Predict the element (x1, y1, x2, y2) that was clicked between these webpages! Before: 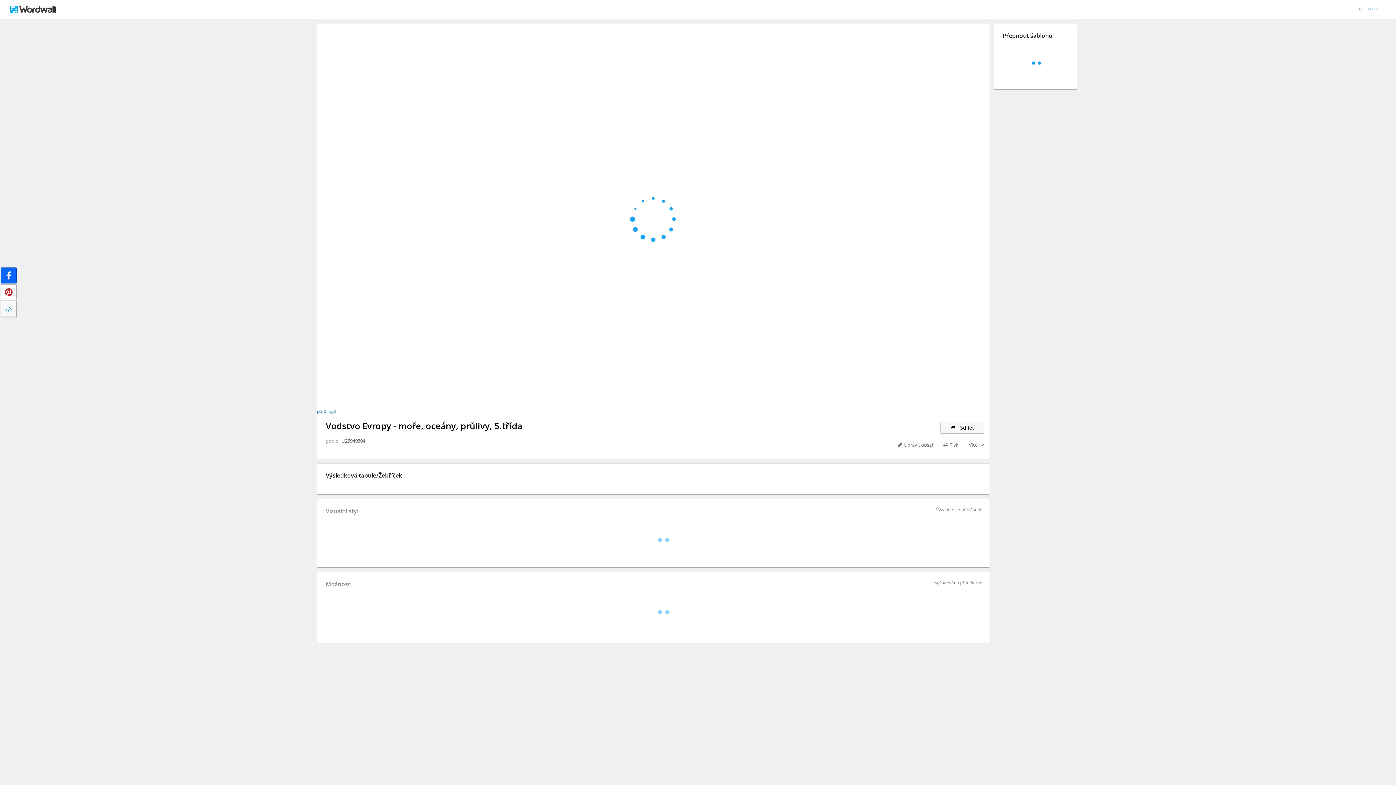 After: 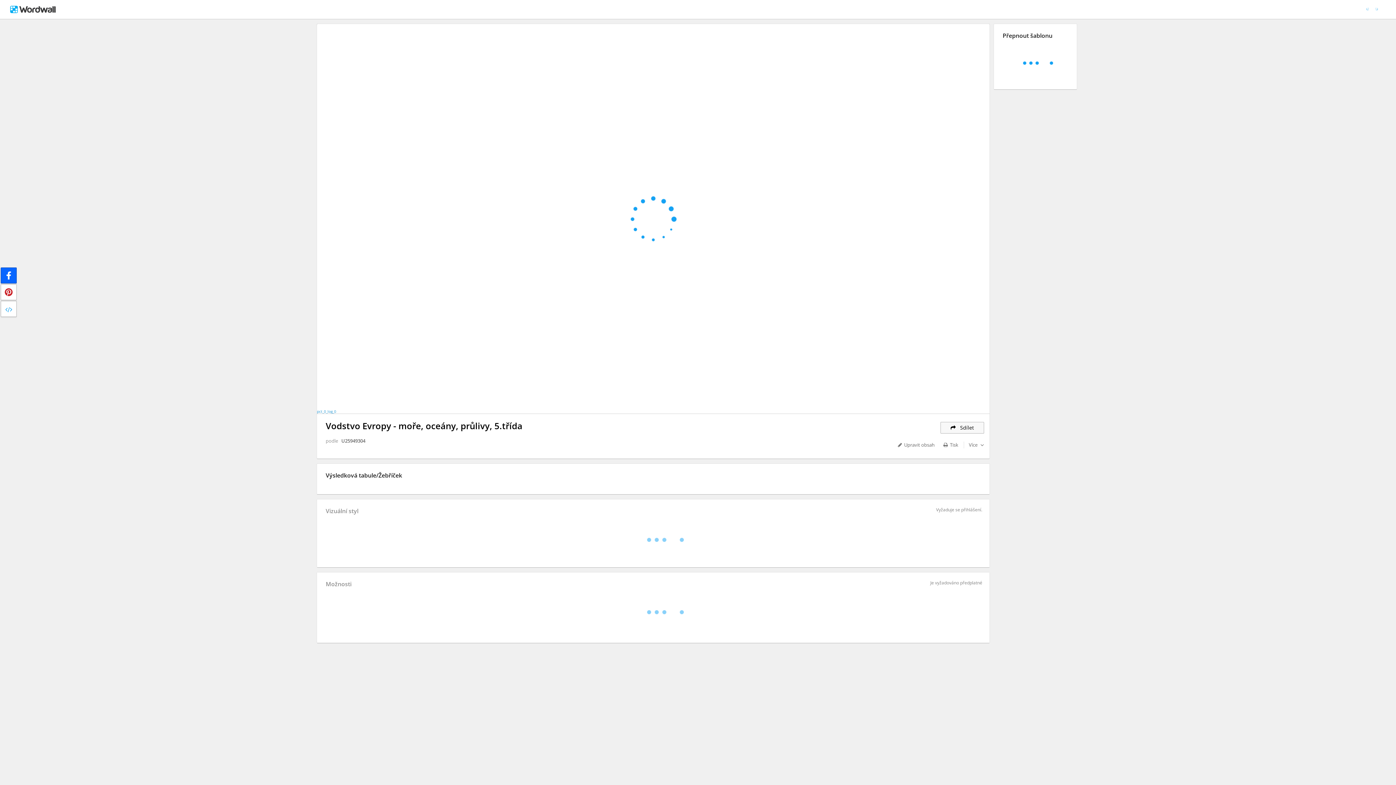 Action: bbox: (0, 301, 16, 317)